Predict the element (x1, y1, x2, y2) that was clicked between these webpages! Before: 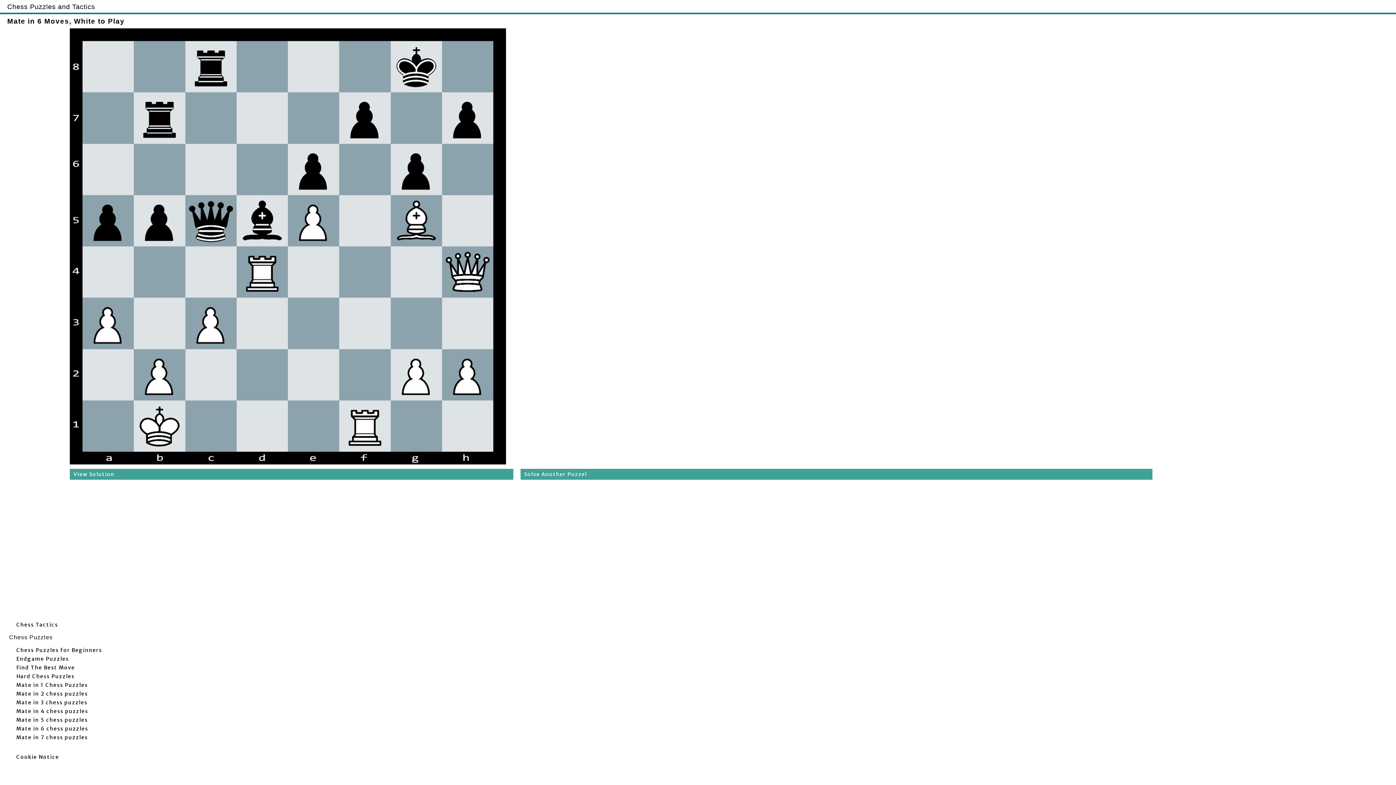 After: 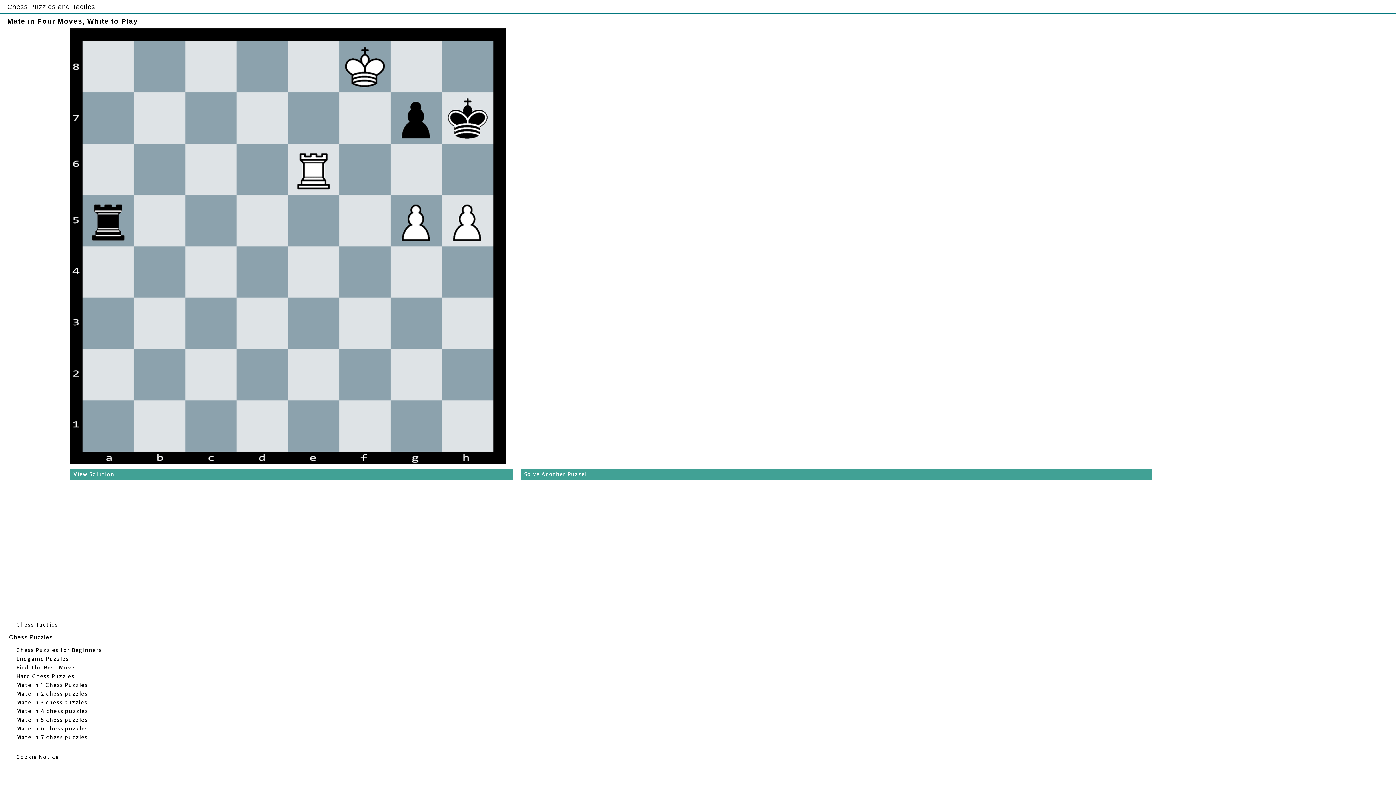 Action: label: Endgame Puzzles bbox: (16, 656, 68, 662)